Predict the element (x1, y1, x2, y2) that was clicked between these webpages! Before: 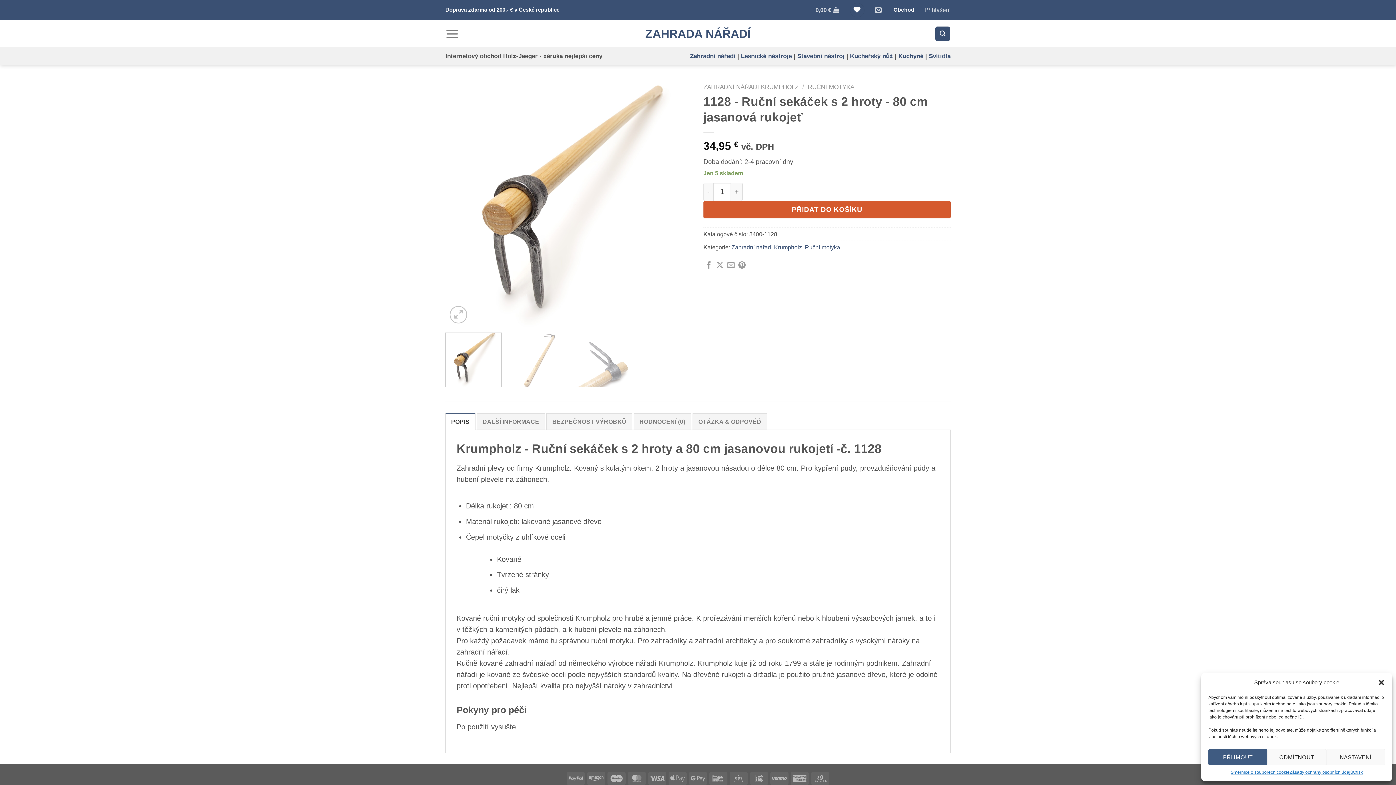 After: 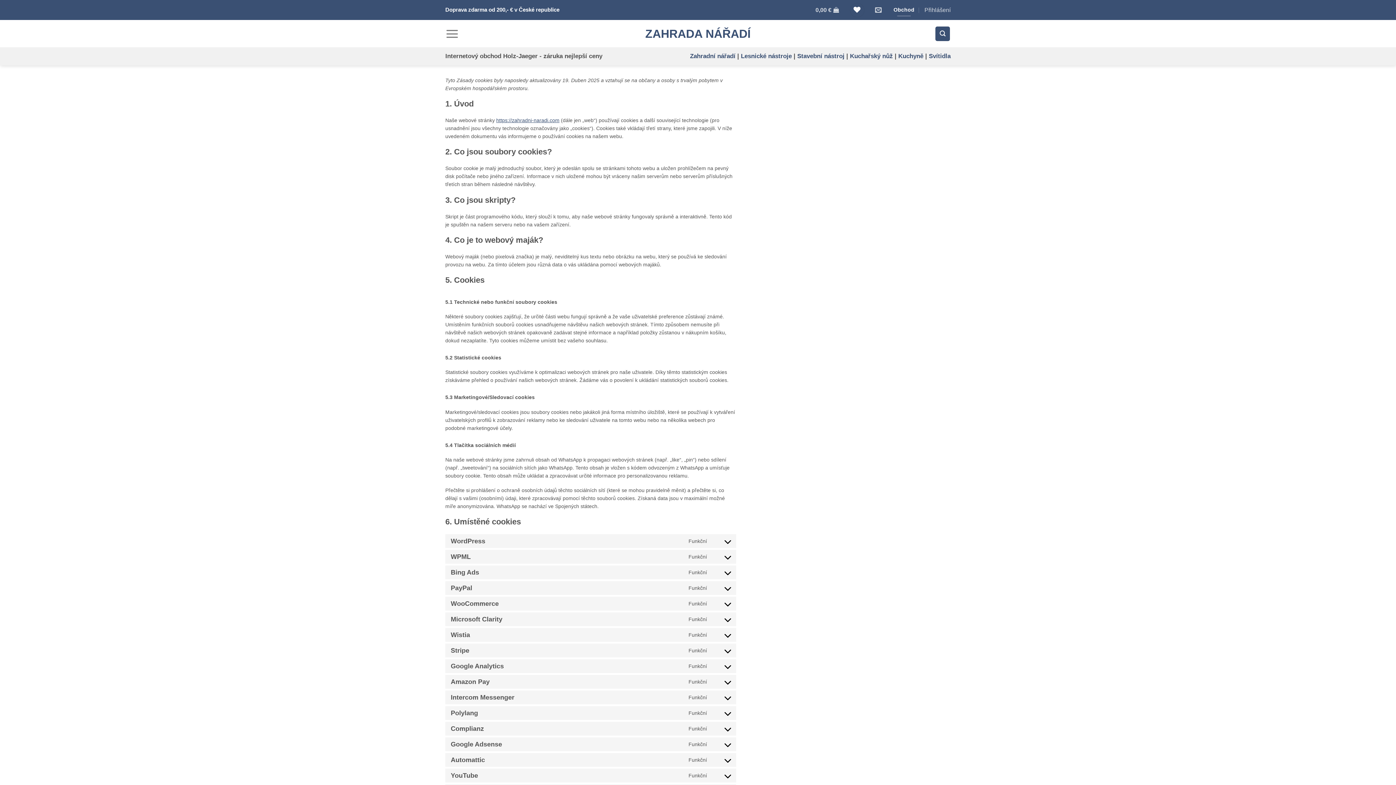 Action: bbox: (1231, 769, 1289, 776) label: Směrnice o souborech cookie